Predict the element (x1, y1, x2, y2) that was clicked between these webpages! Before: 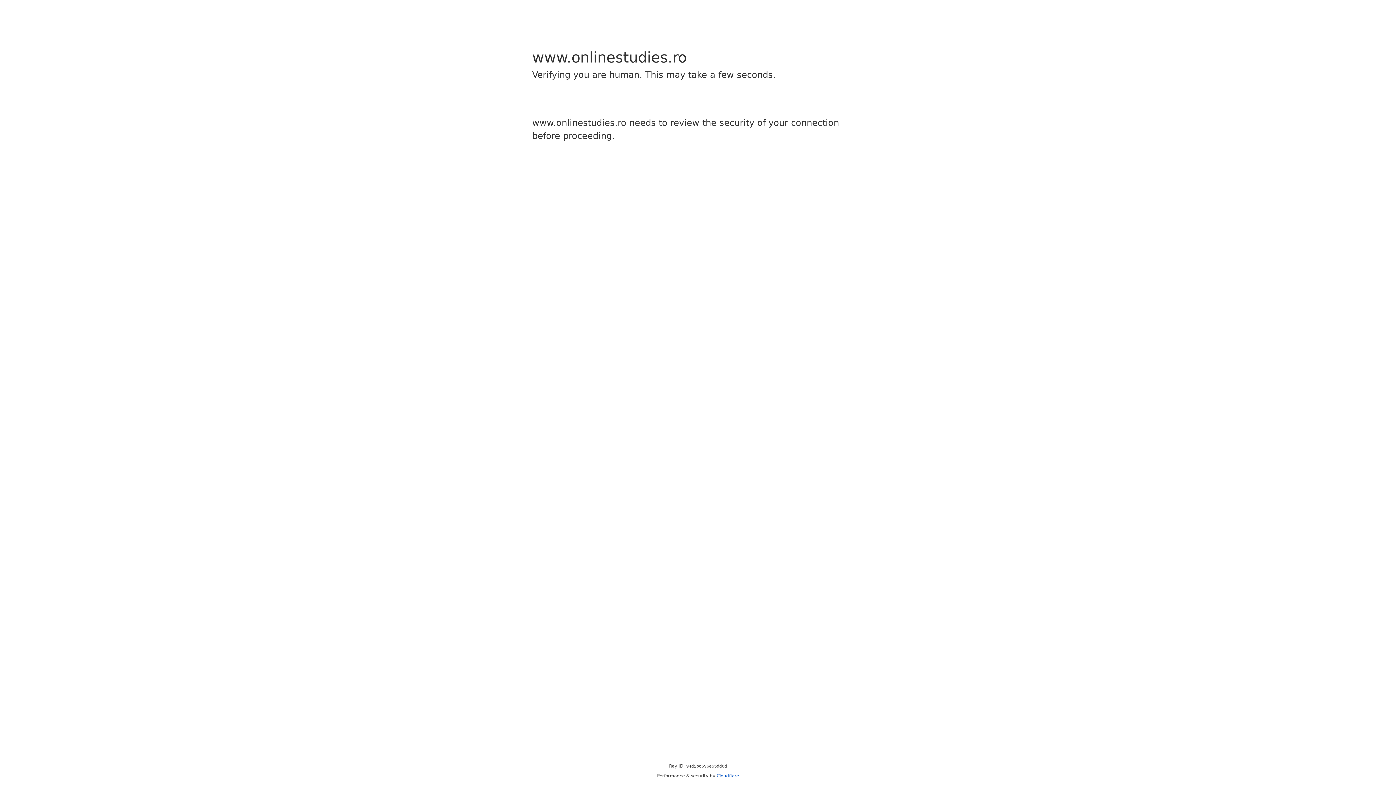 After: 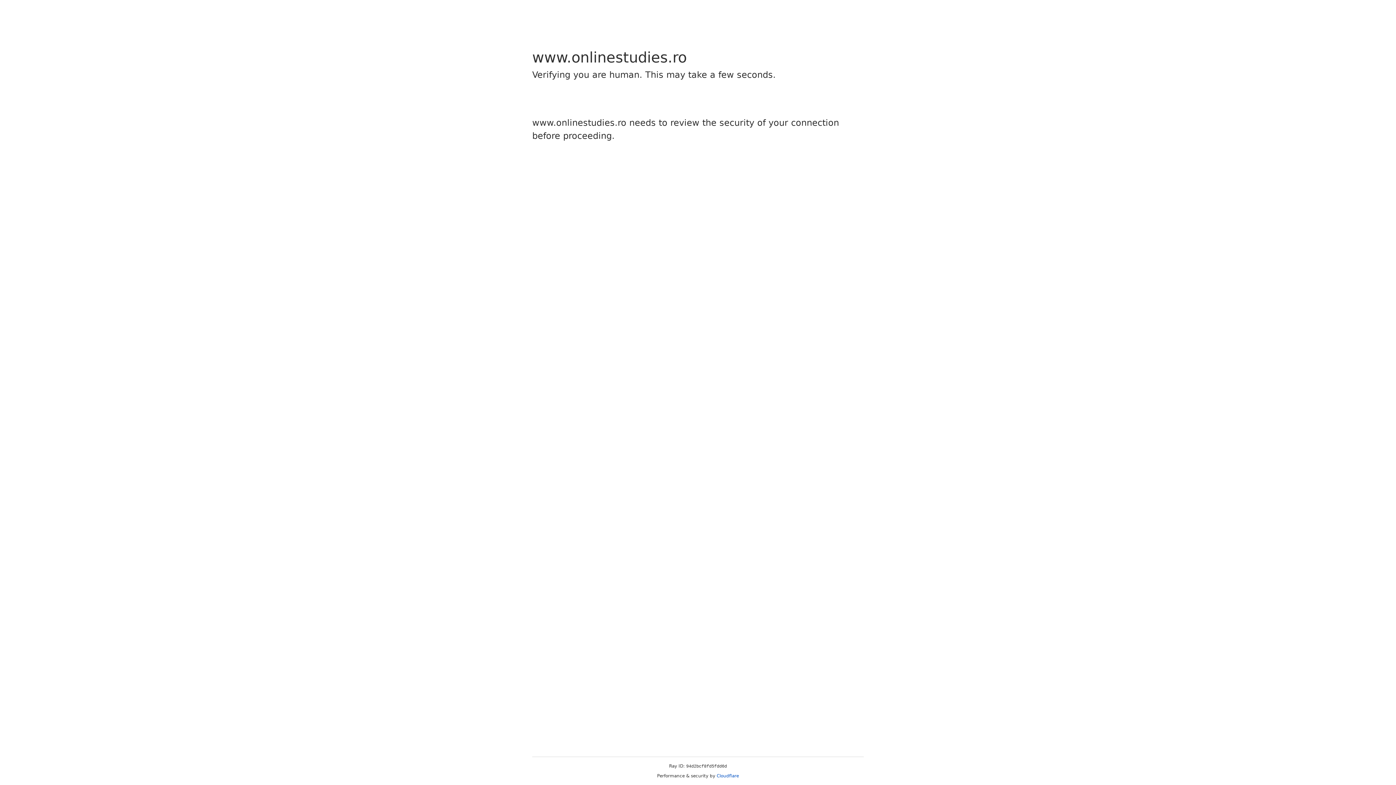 Action: bbox: (716, 773, 739, 778) label: Cloudflare